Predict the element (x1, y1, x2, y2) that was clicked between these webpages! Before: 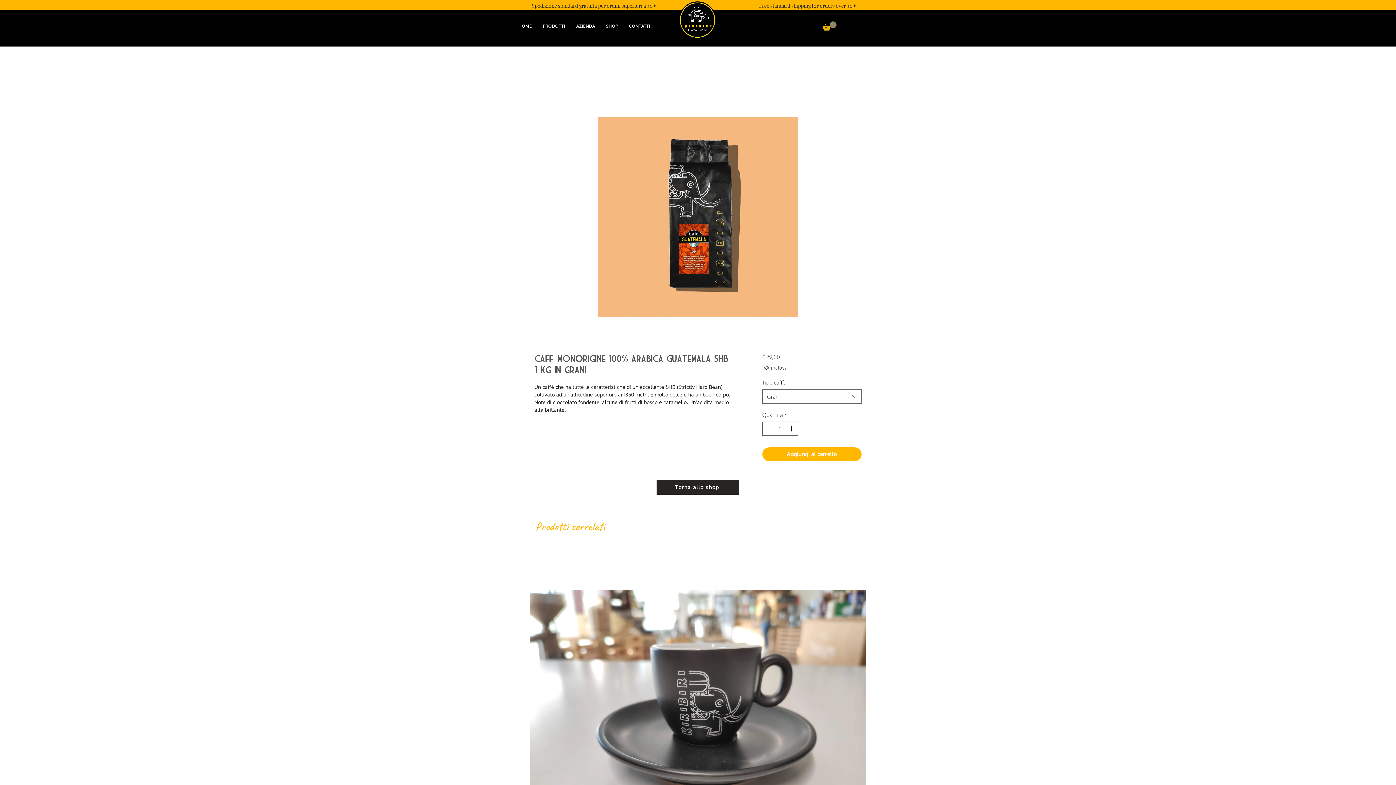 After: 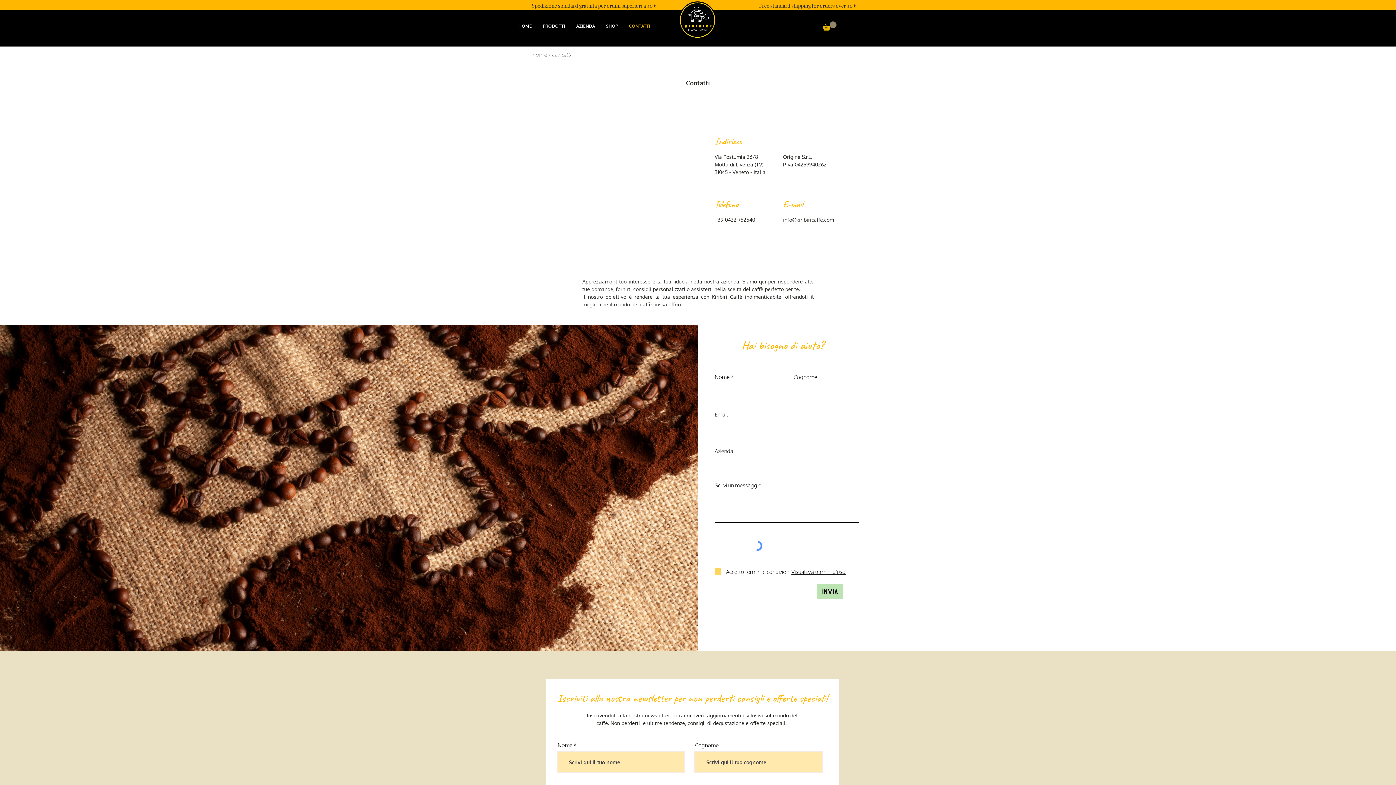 Action: label: CONTATTI bbox: (623, 18, 656, 33)